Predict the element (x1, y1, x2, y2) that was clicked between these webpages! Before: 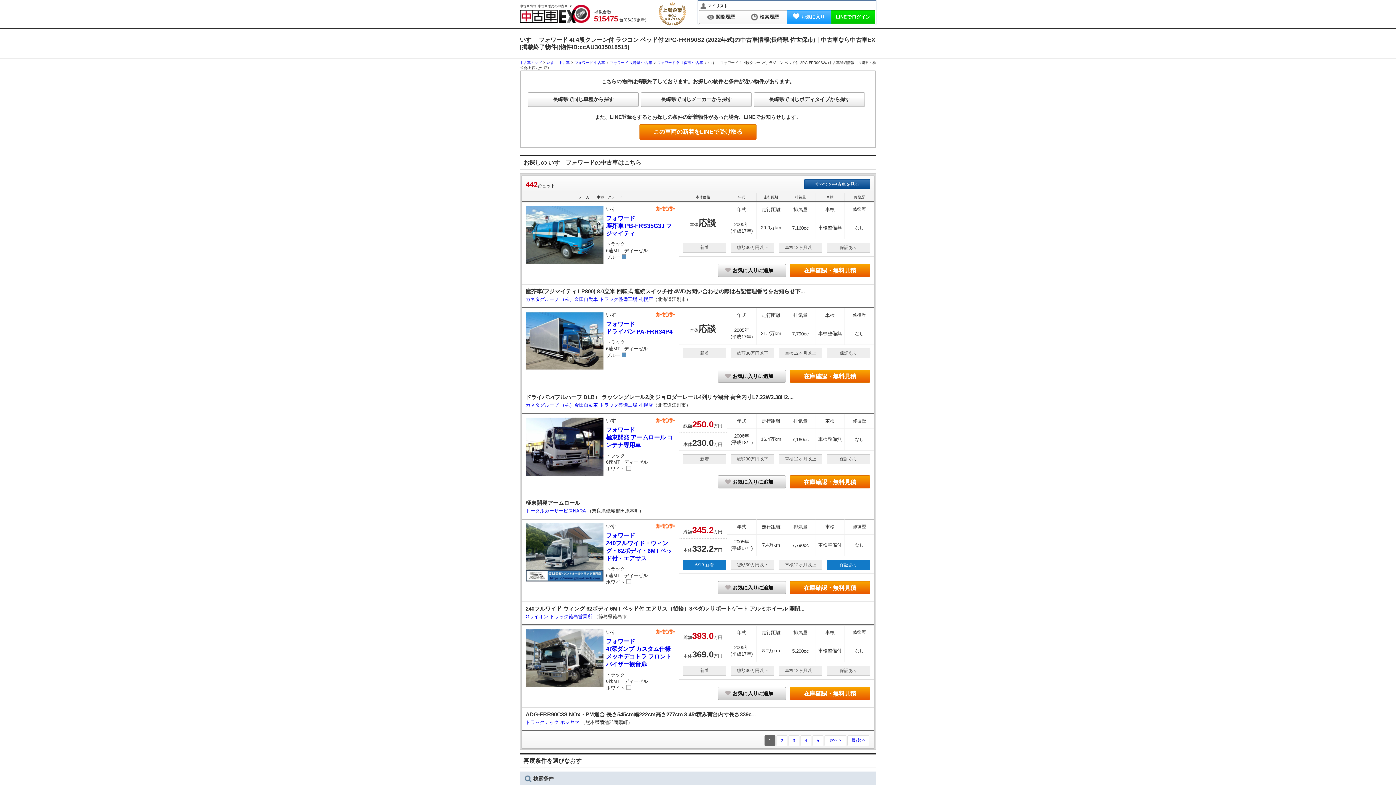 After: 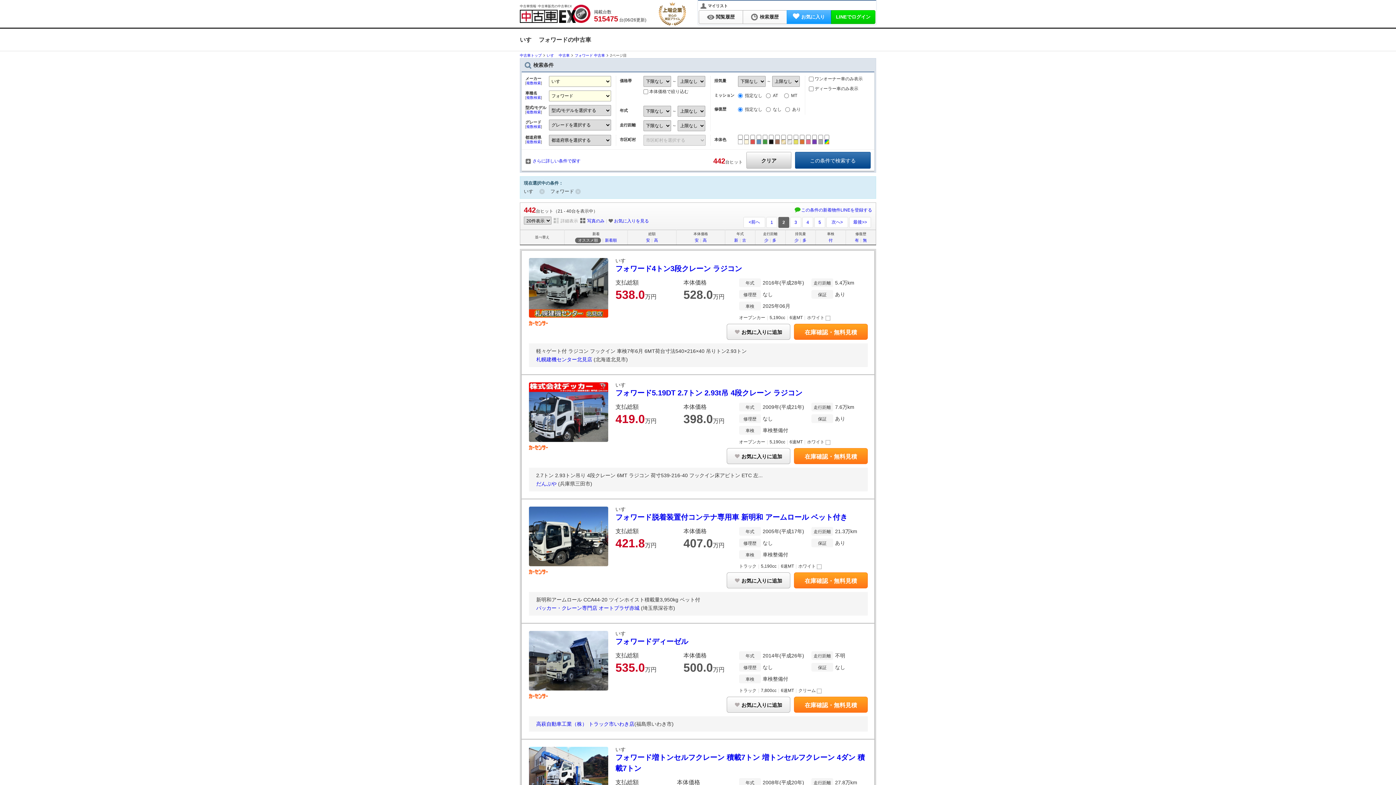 Action: label: 次へ> bbox: (824, 735, 846, 746)